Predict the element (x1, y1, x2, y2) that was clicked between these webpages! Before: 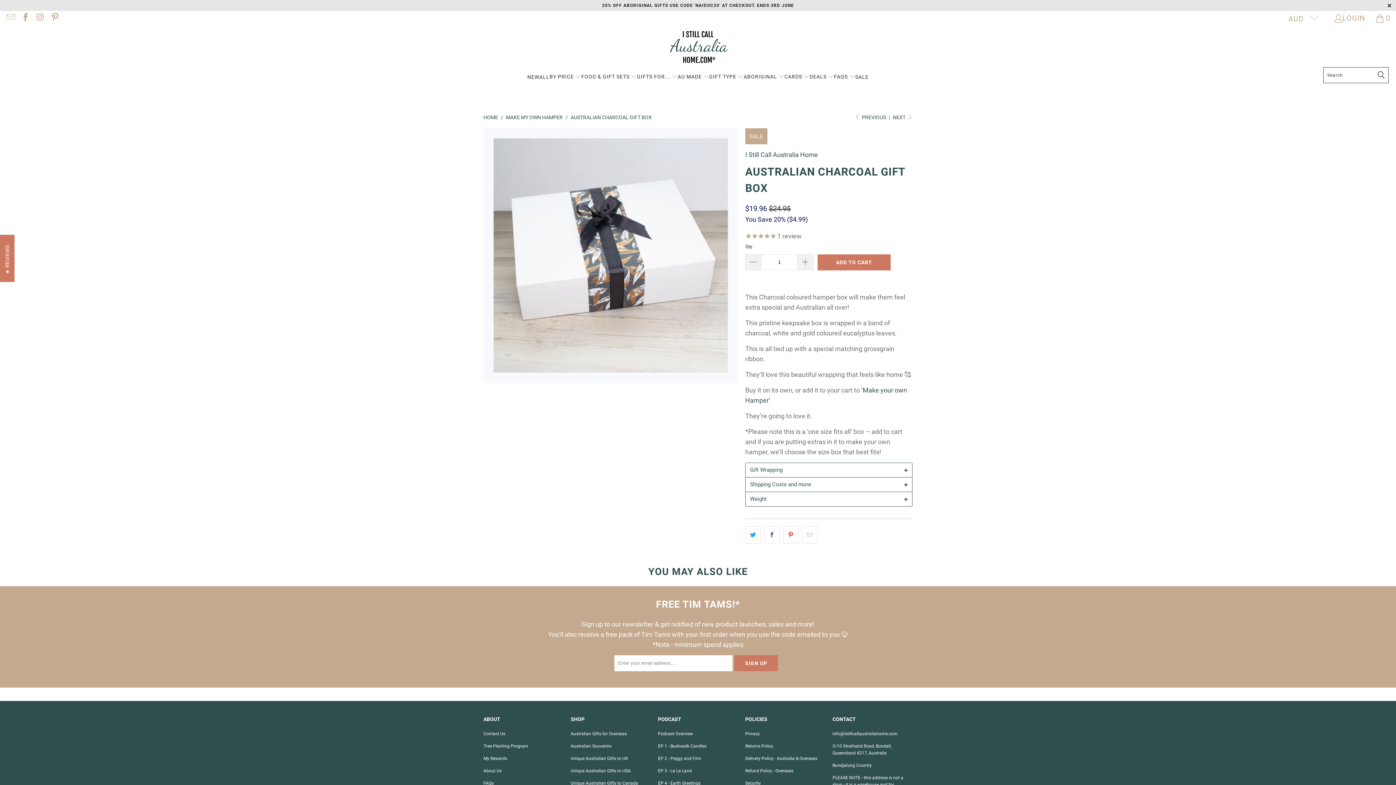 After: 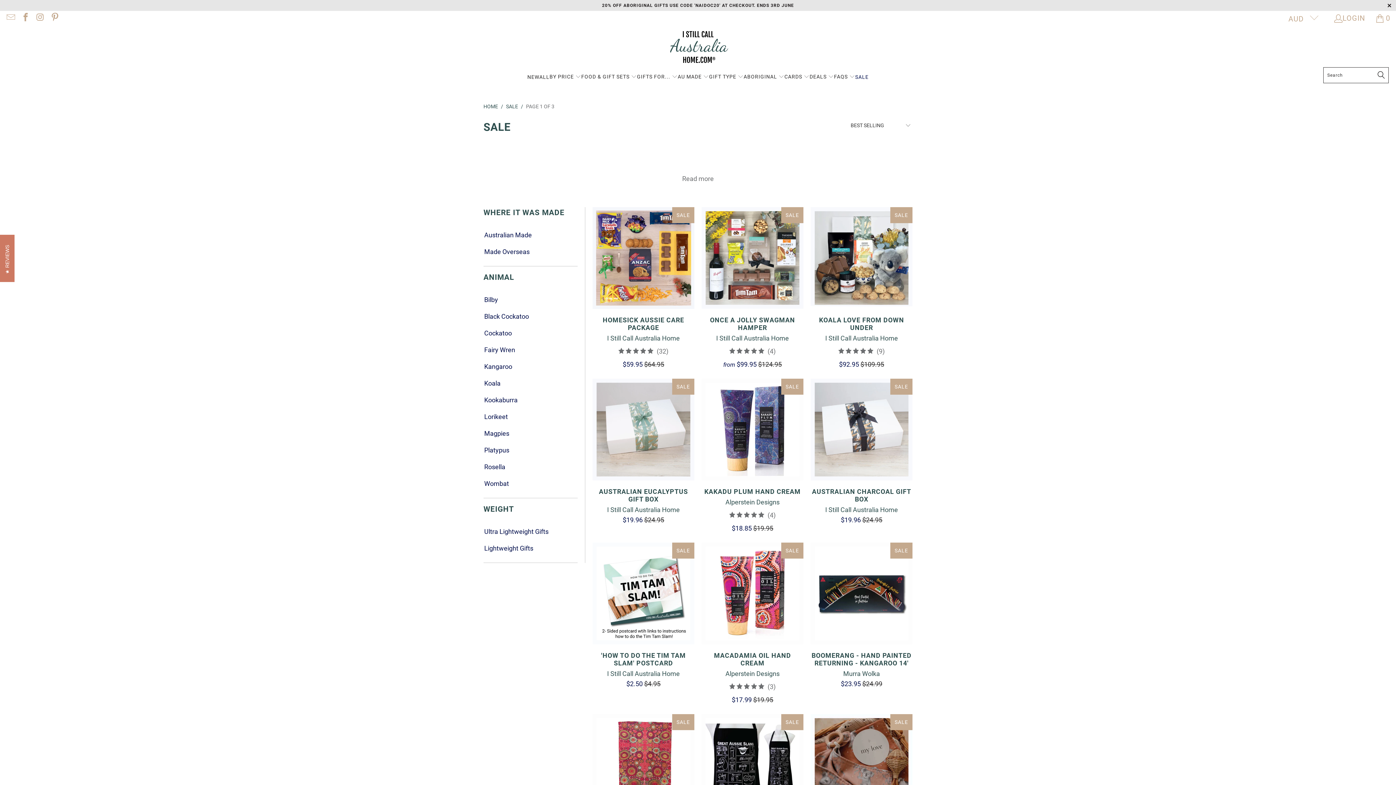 Action: label: SALE bbox: (855, 67, 868, 86)